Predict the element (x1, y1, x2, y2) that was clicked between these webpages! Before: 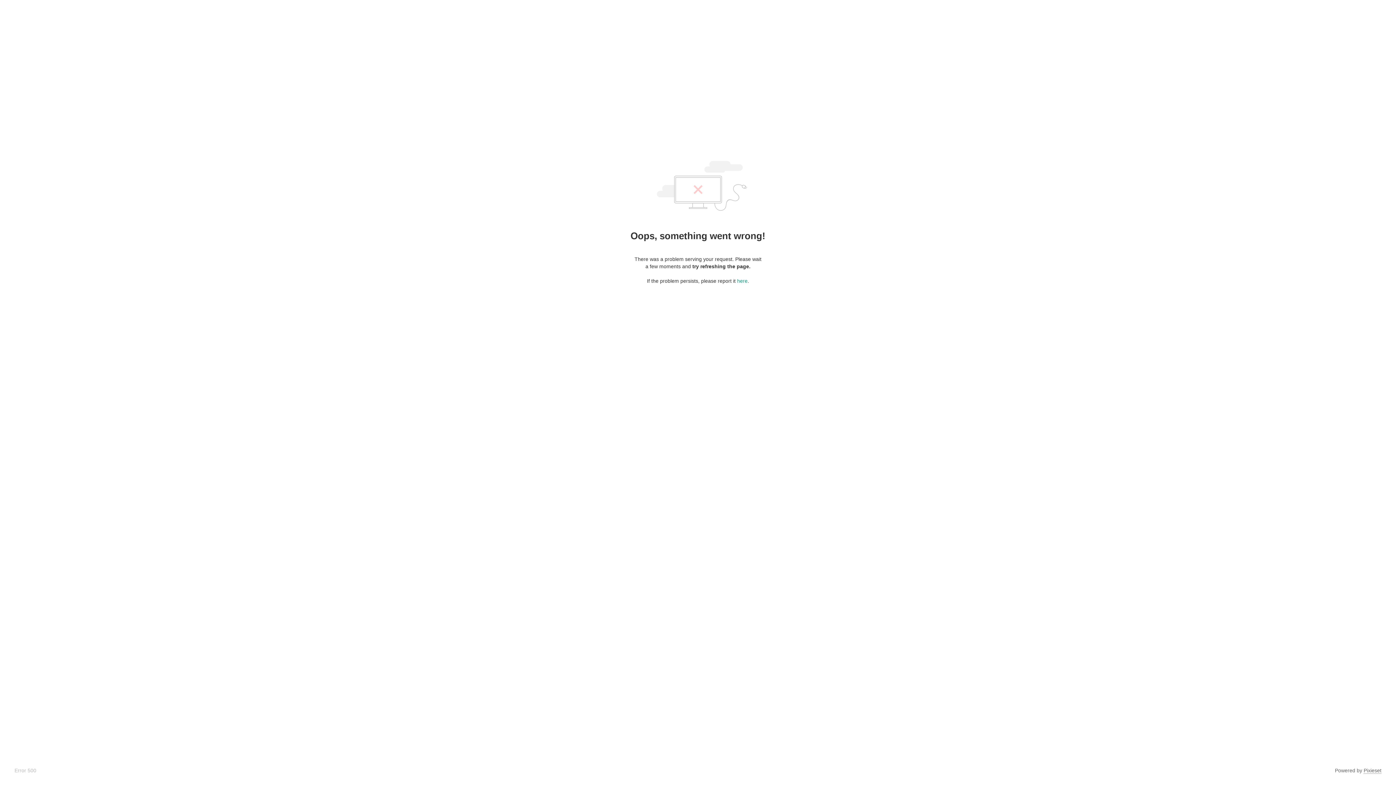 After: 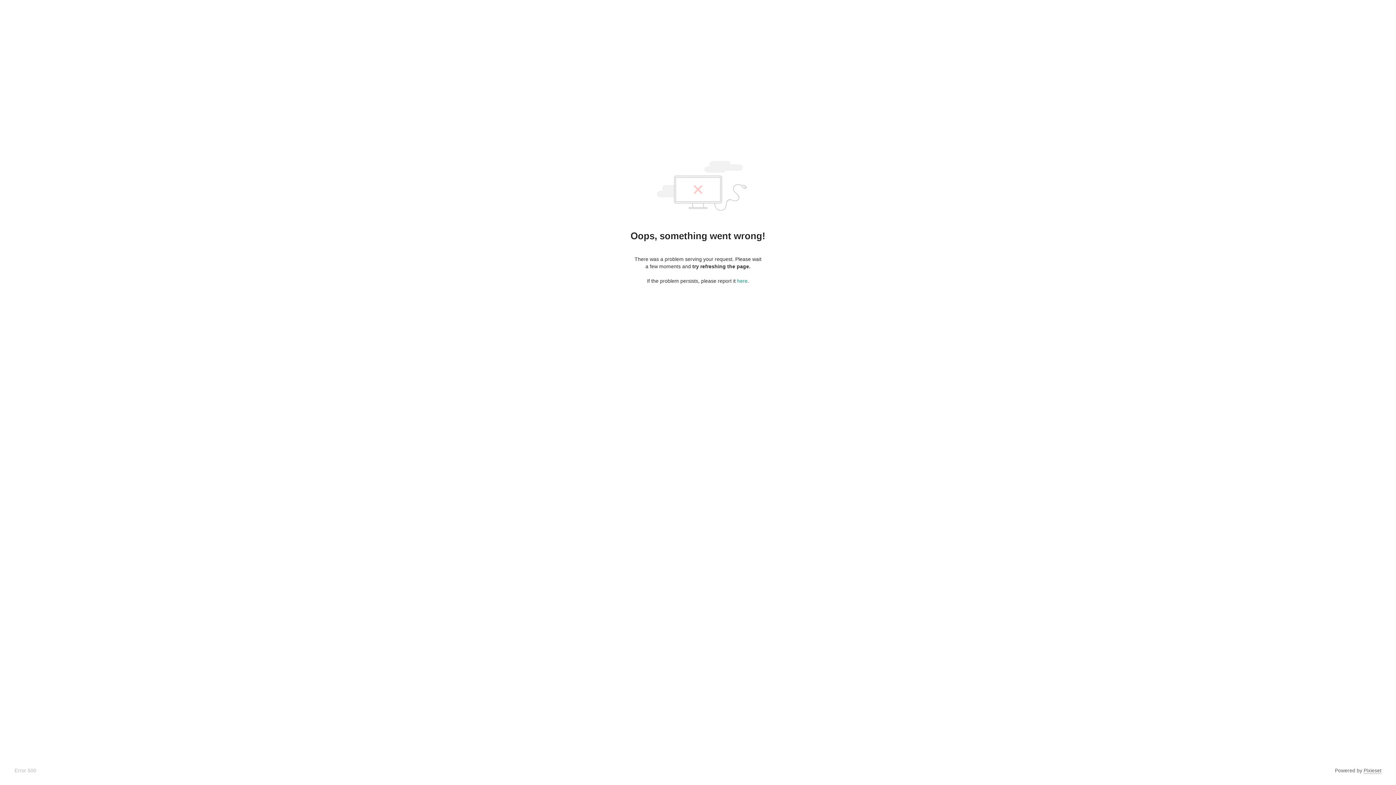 Action: label: Pixieset bbox: (1364, 768, 1381, 774)